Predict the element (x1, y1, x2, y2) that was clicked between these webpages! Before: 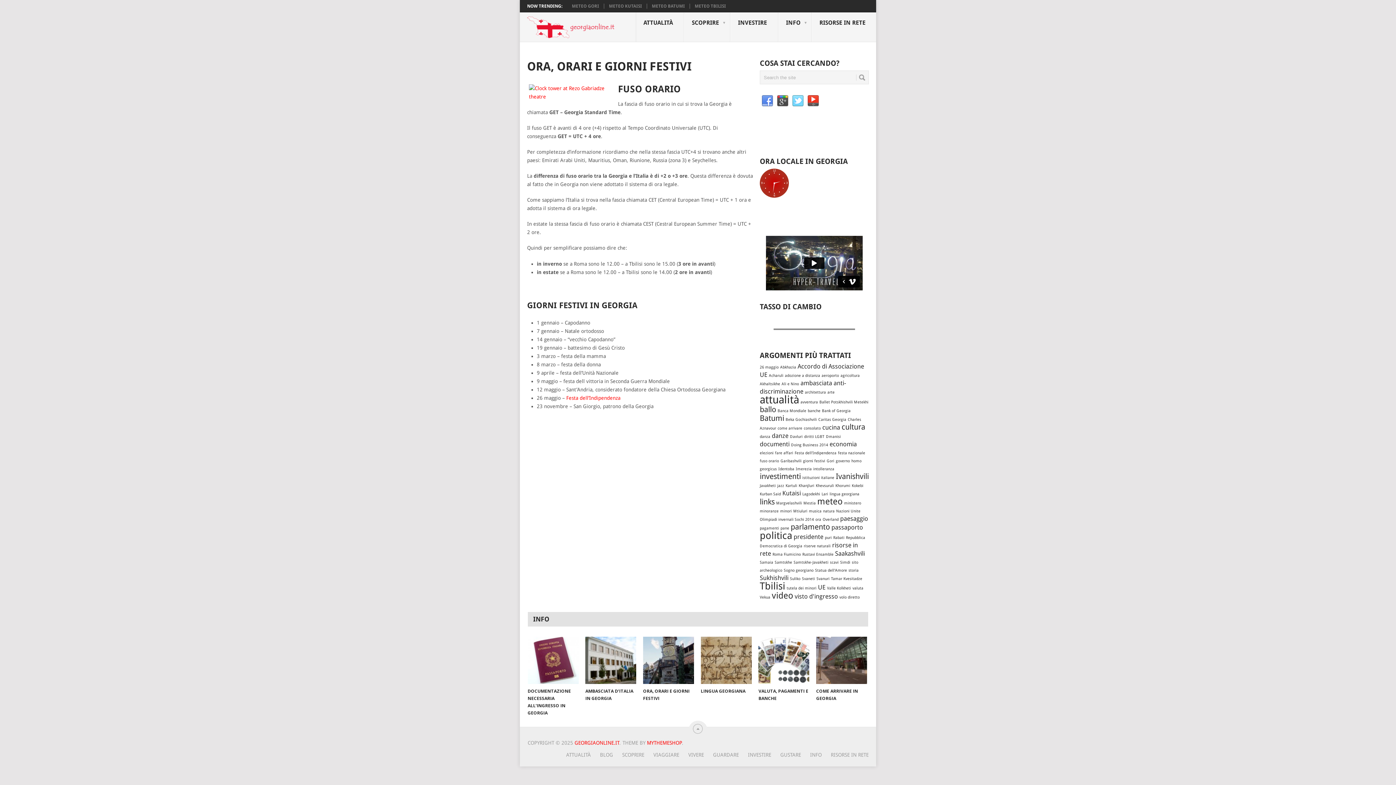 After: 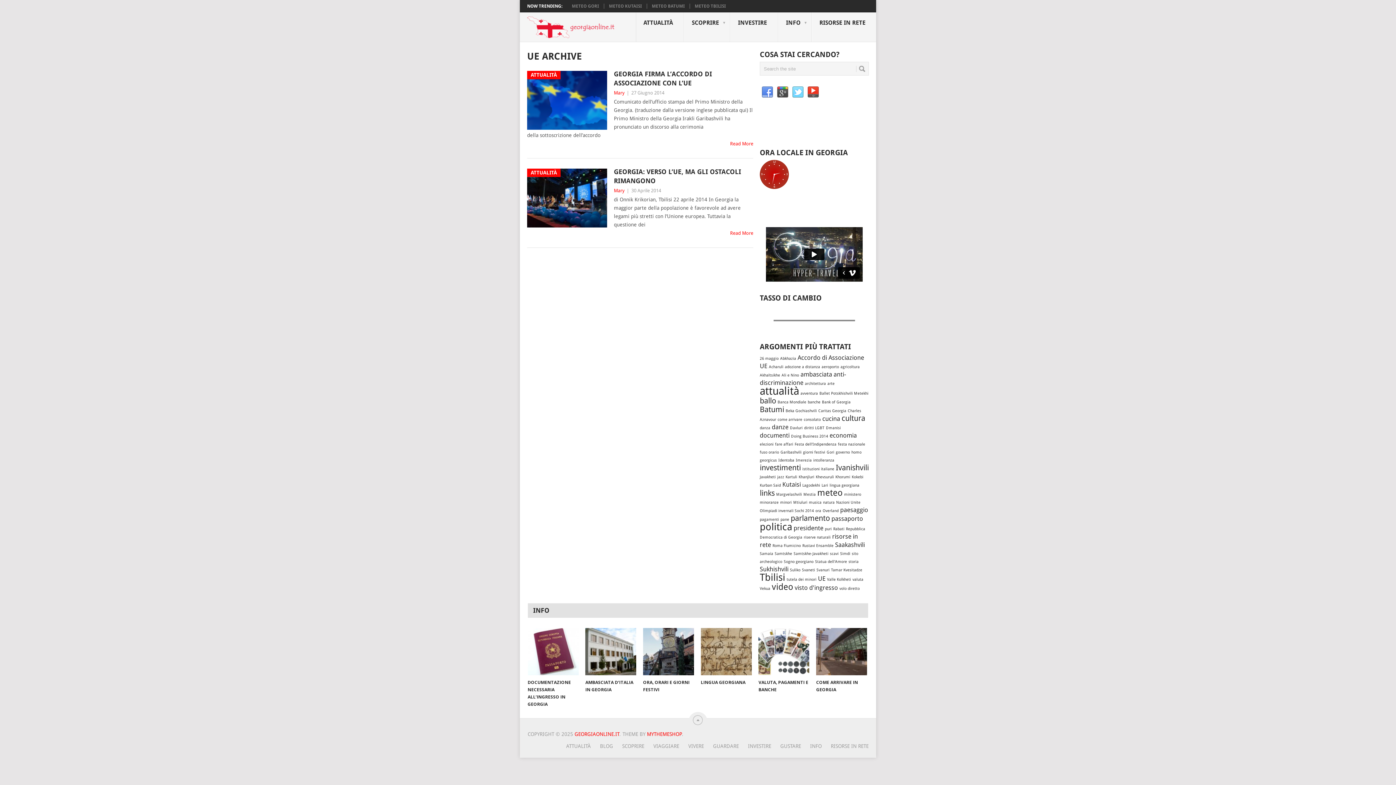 Action: label: UE (2 elementi) bbox: (818, 584, 825, 591)